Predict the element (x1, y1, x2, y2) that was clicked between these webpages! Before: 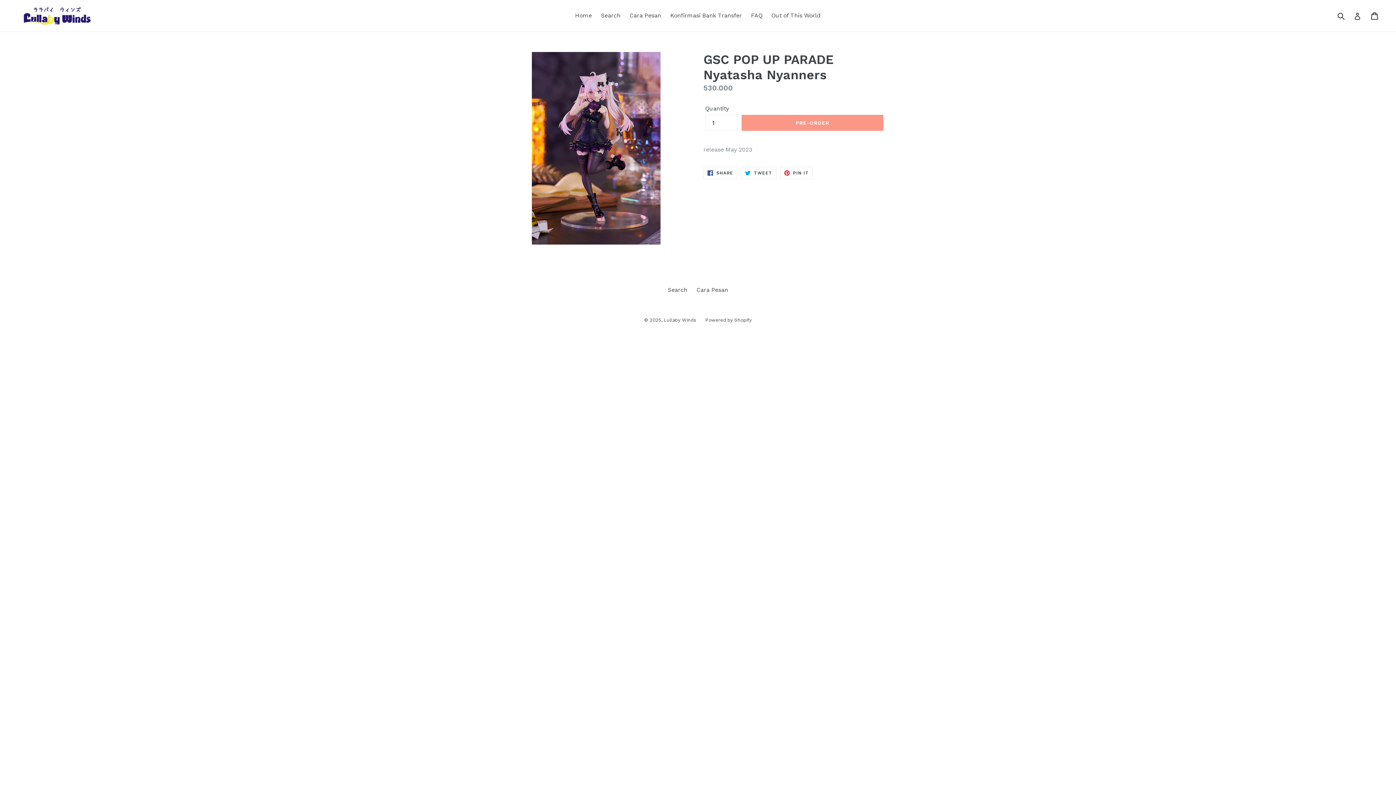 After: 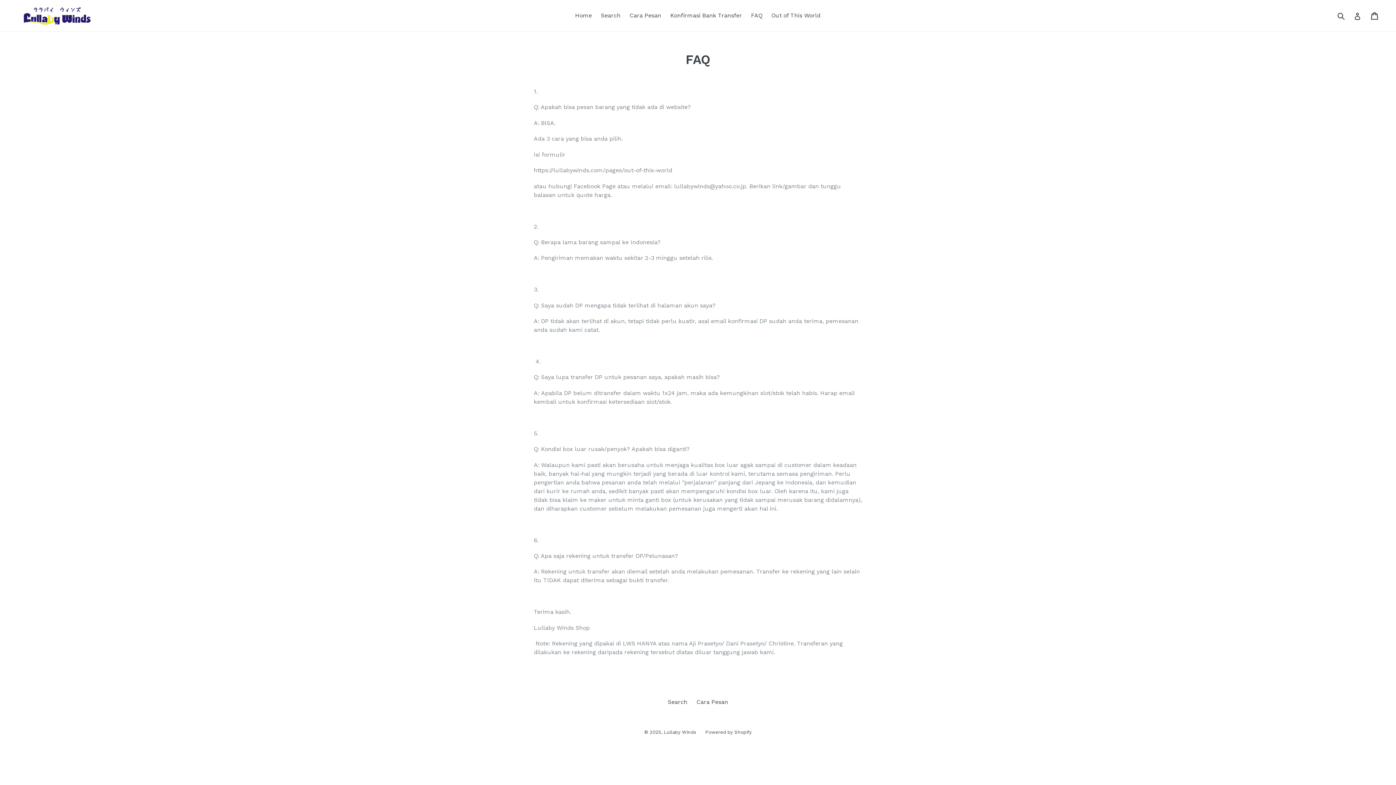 Action: bbox: (747, 10, 766, 21) label: FAQ